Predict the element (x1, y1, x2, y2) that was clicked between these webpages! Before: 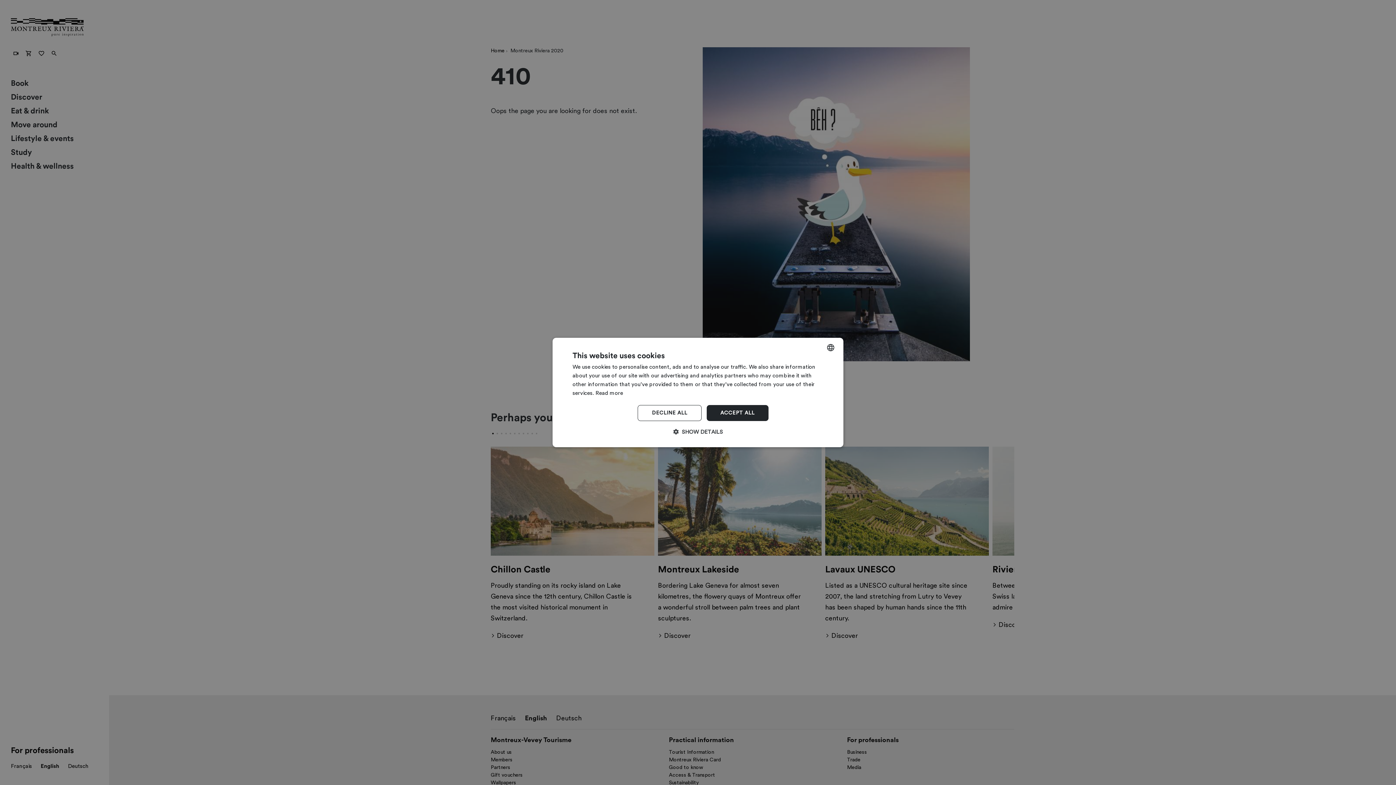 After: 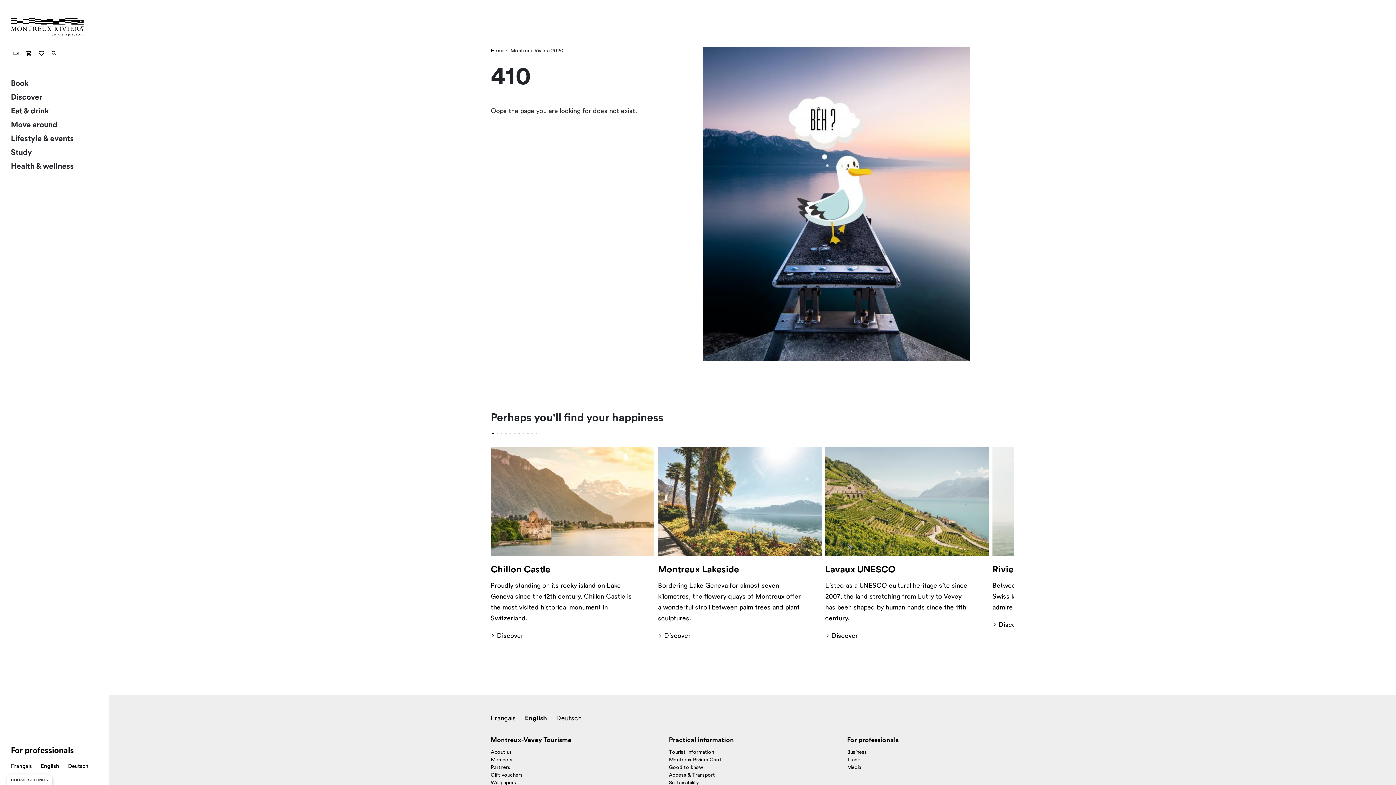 Action: bbox: (637, 405, 701, 421) label: DECLINE ALL